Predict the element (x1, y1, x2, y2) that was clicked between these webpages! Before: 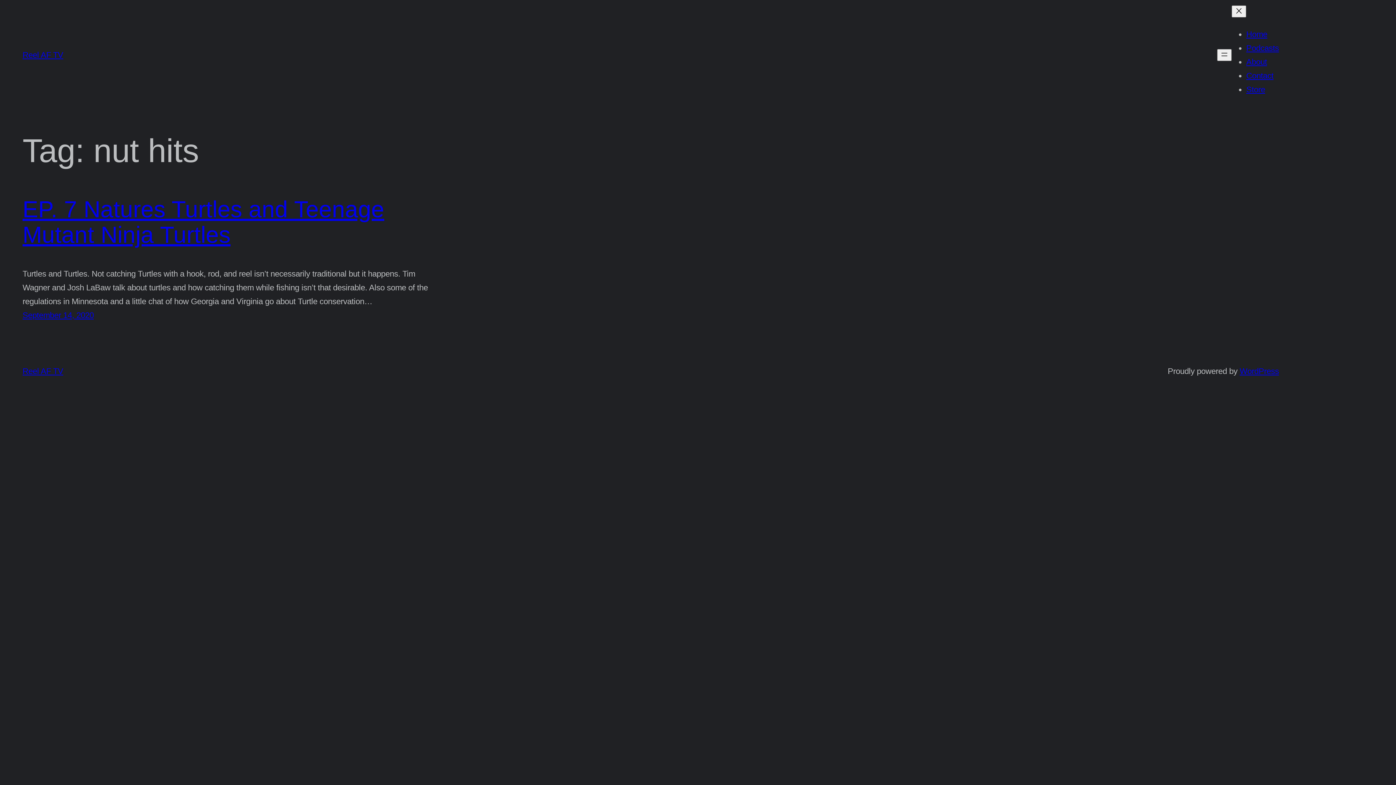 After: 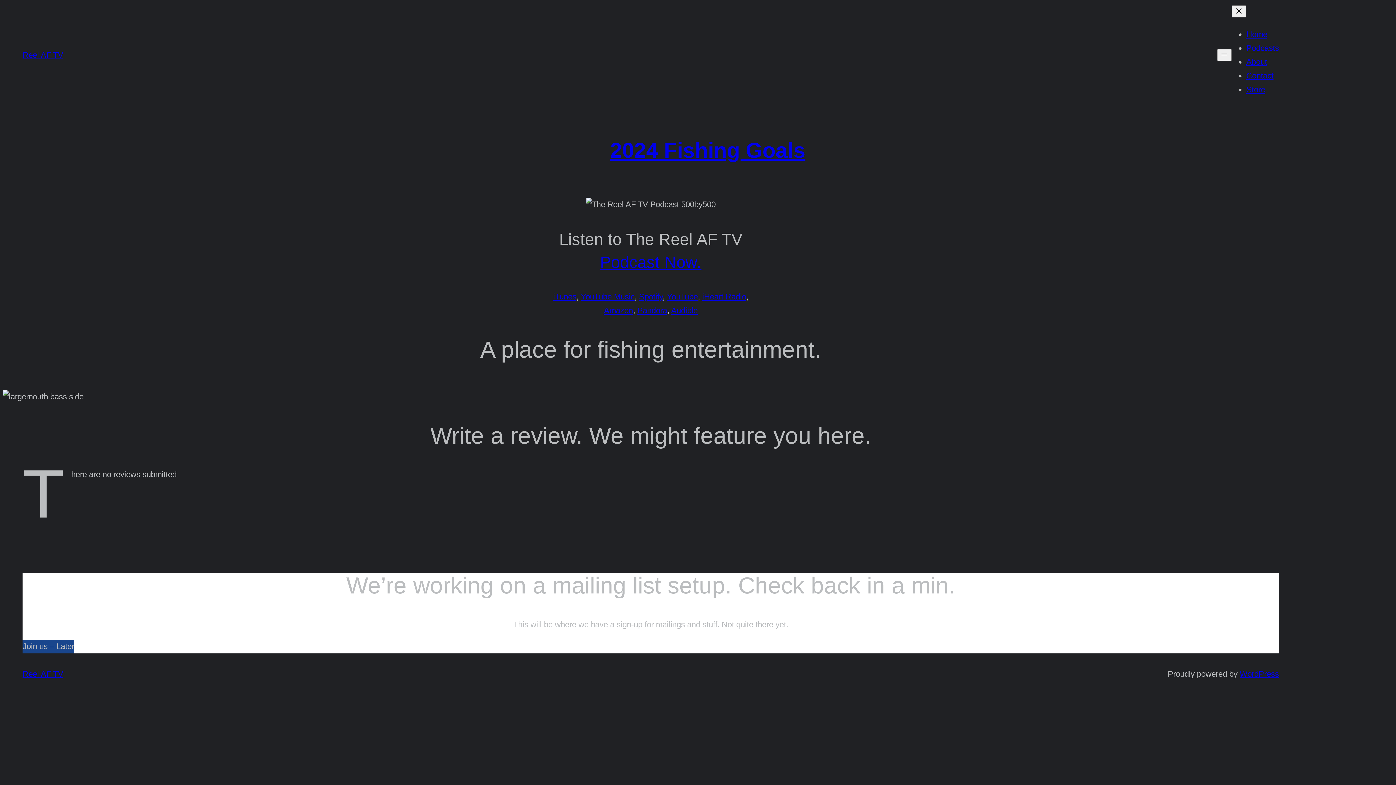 Action: bbox: (22, 50, 63, 59) label: Reel AF TV